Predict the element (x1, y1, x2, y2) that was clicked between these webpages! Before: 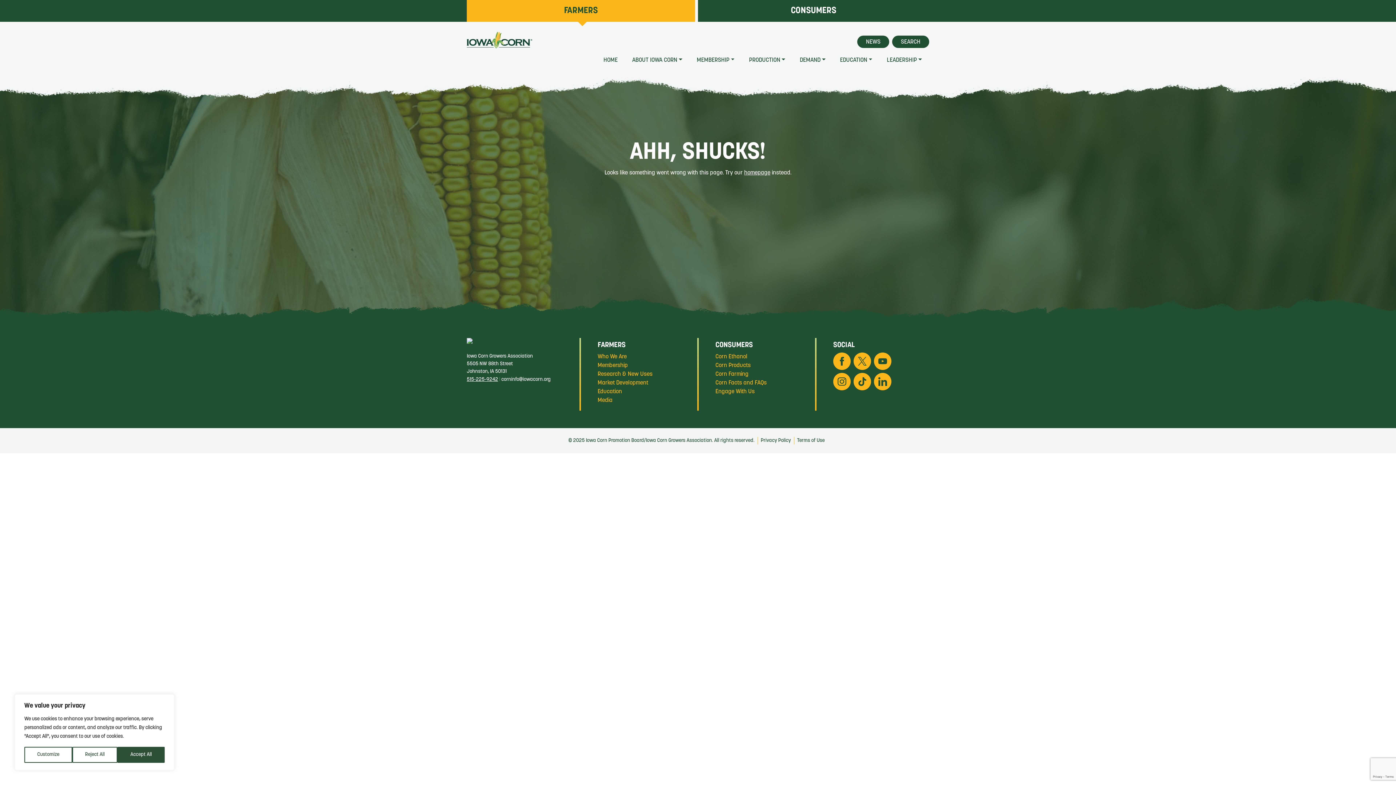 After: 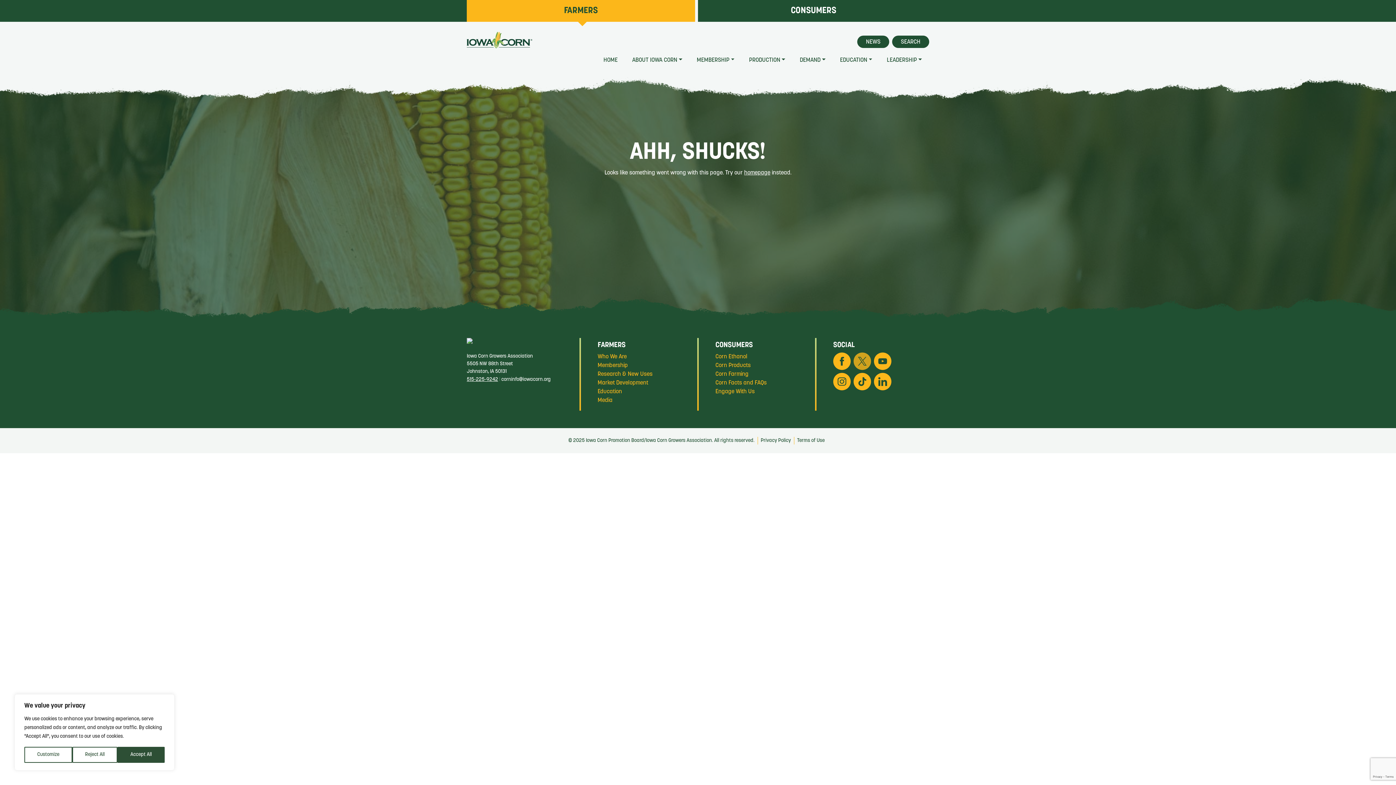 Action: bbox: (853, 352, 871, 370)